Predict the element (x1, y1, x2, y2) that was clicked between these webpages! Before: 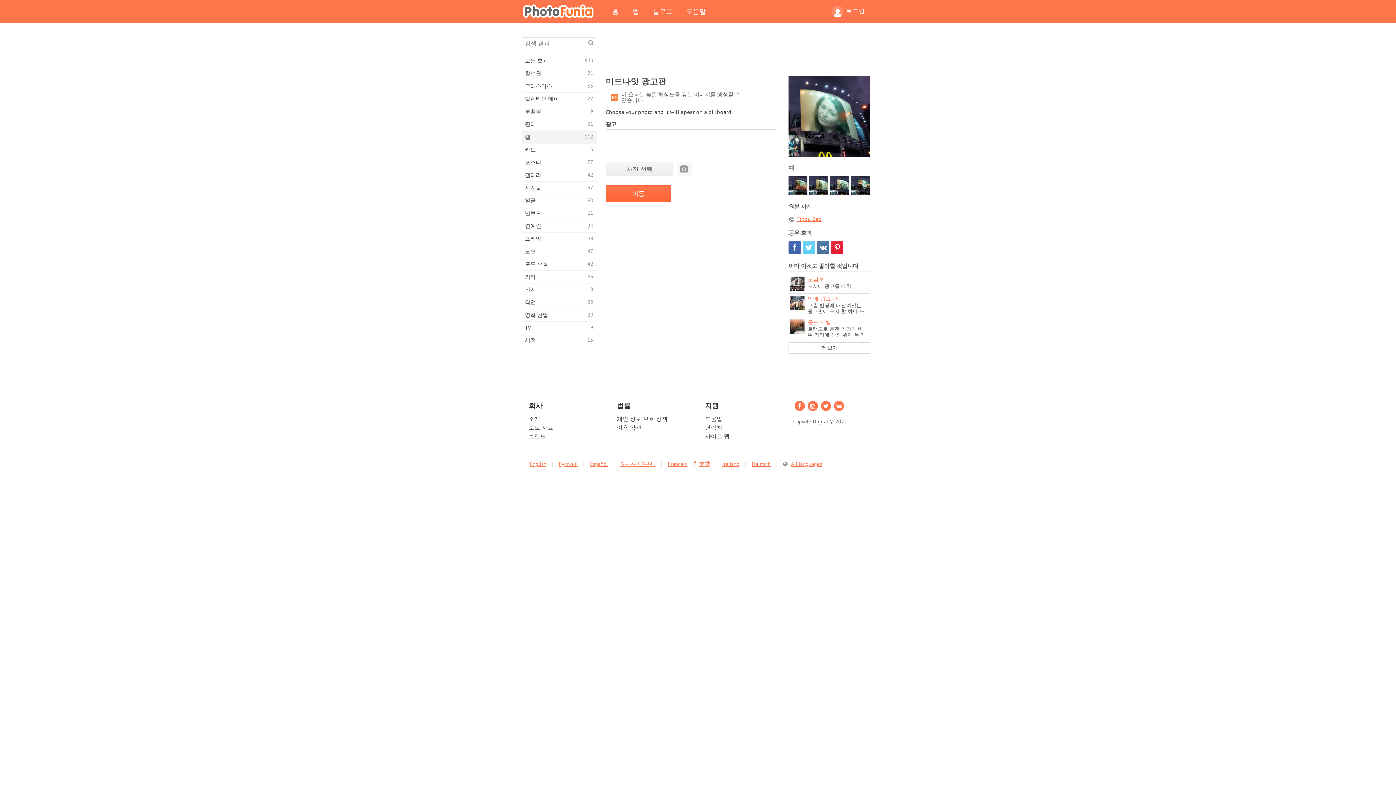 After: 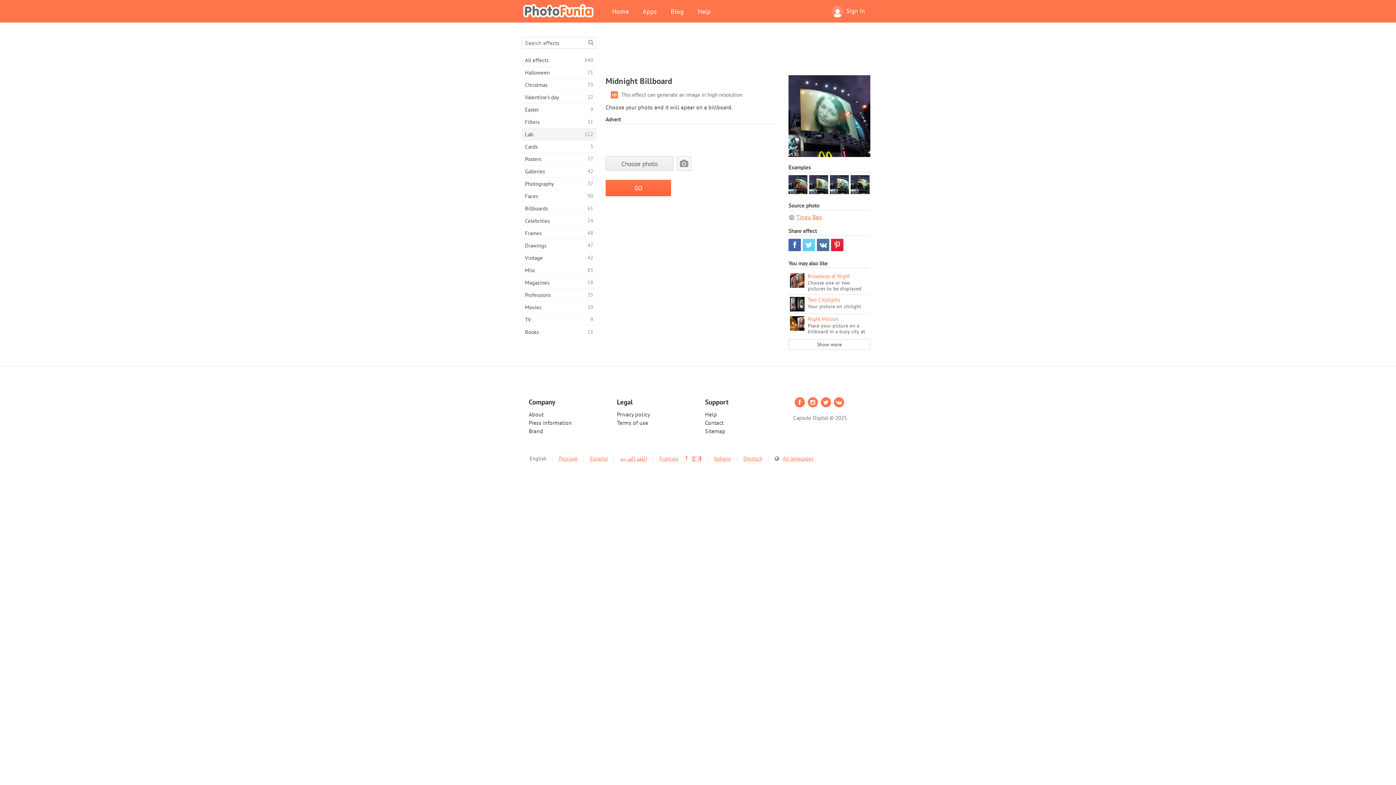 Action: label: English bbox: (529, 460, 546, 467)